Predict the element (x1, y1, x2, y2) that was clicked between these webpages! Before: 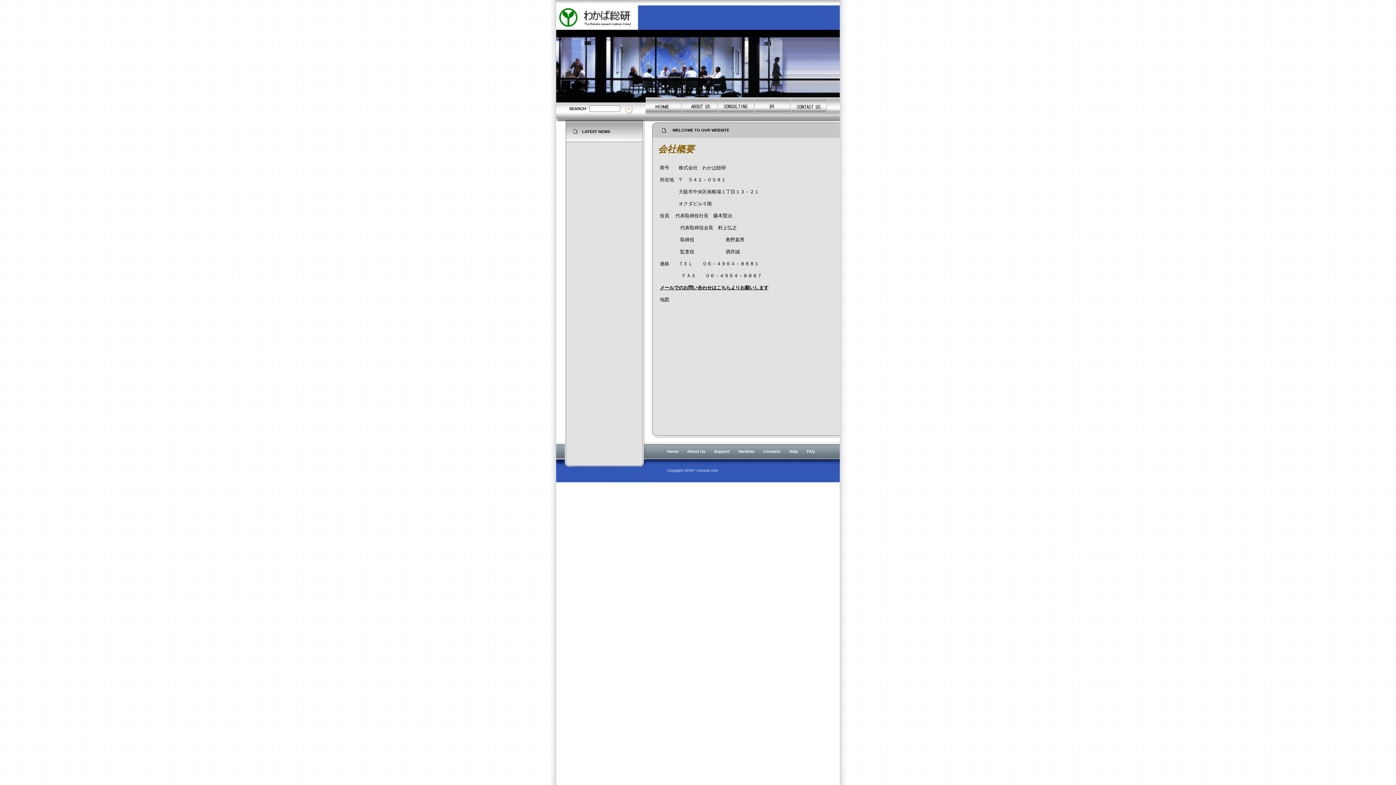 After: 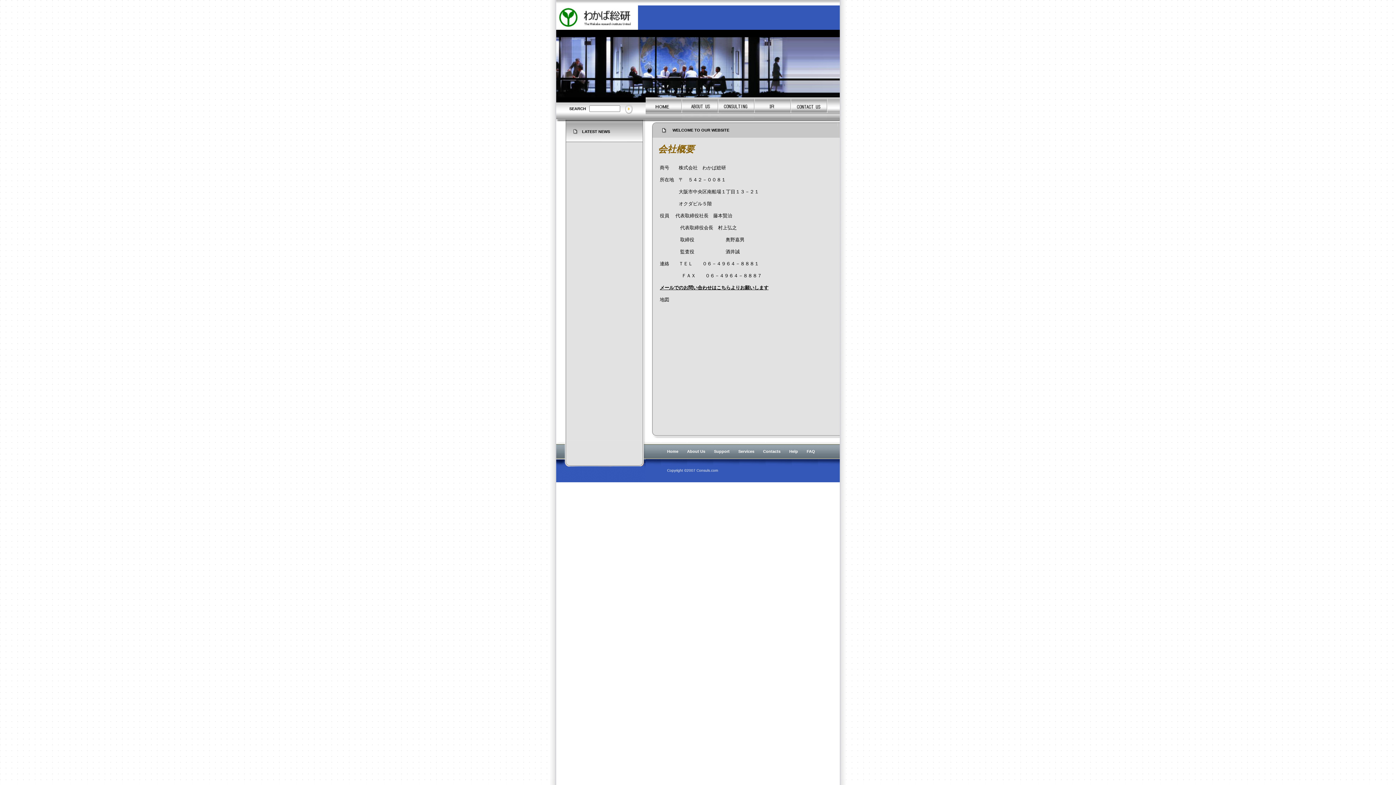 Action: label: Home bbox: (667, 449, 678, 453)